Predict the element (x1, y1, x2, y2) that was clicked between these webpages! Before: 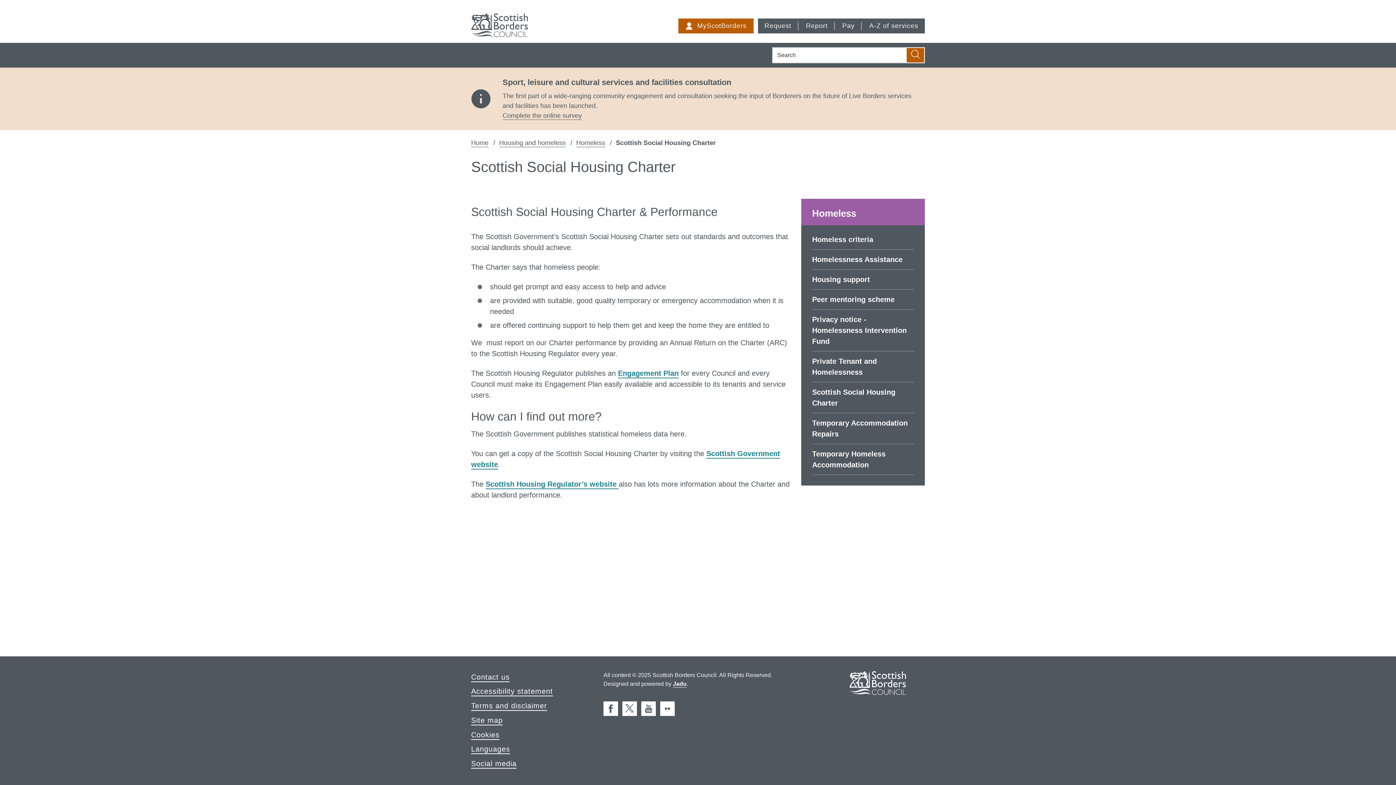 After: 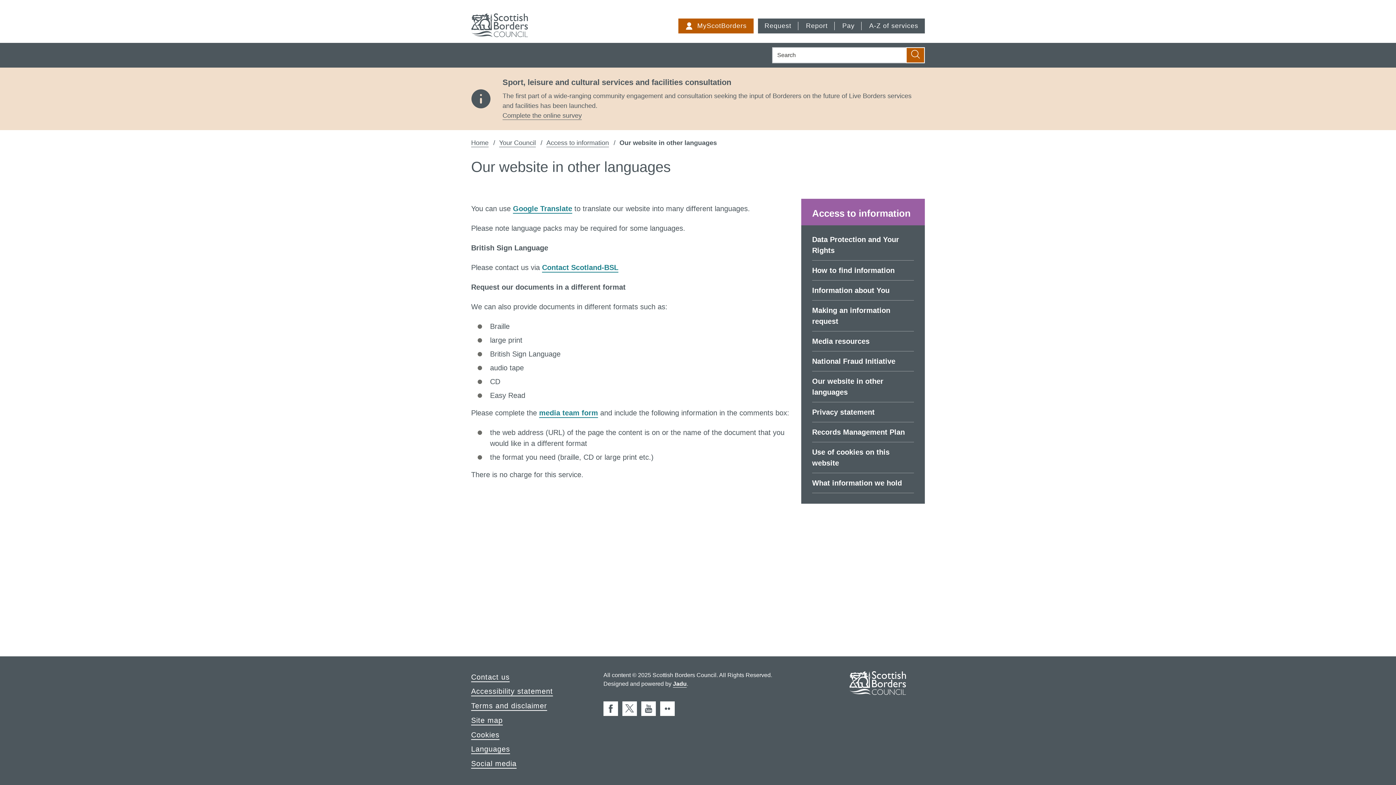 Action: bbox: (471, 744, 510, 755) label: Languages